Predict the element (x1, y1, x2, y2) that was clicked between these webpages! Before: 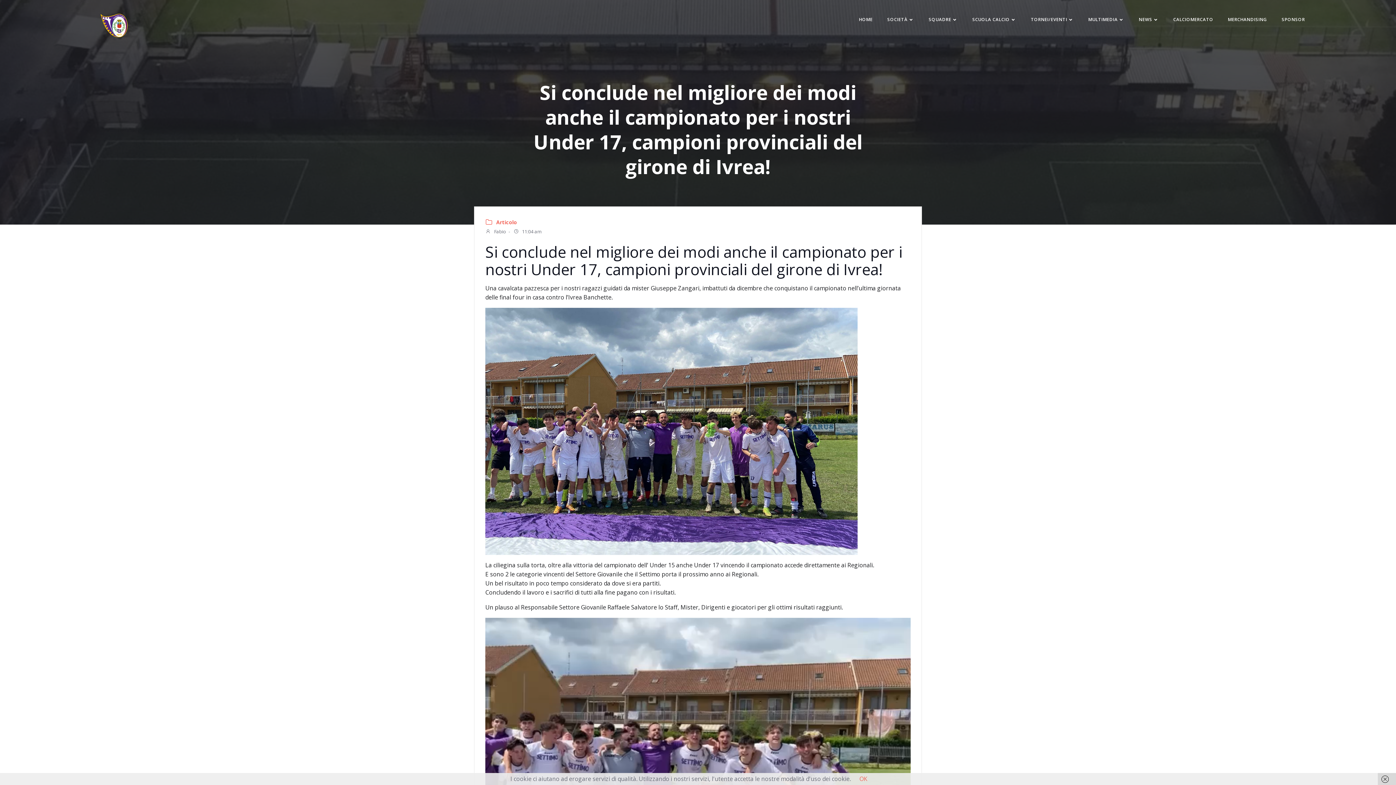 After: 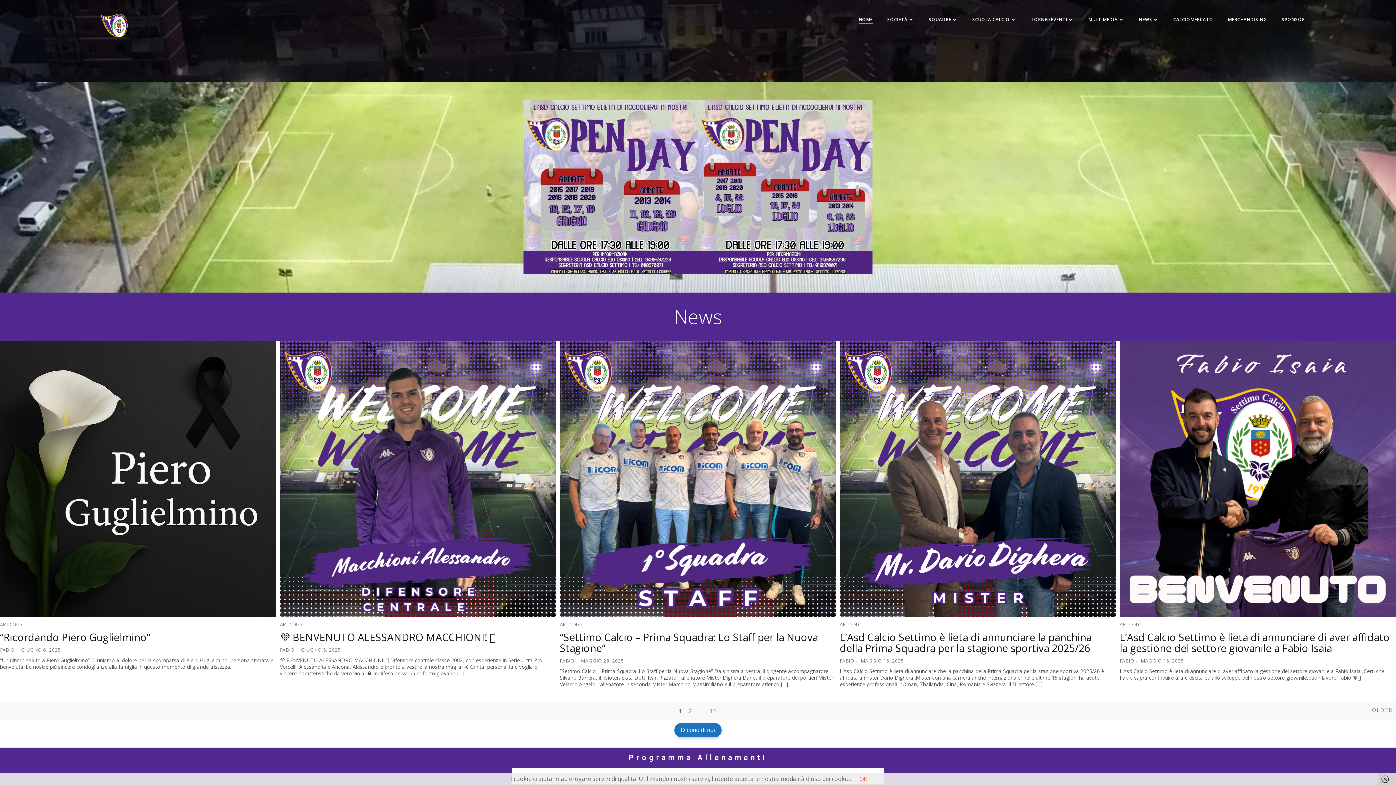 Action: bbox: (94, 12, 138, 38)